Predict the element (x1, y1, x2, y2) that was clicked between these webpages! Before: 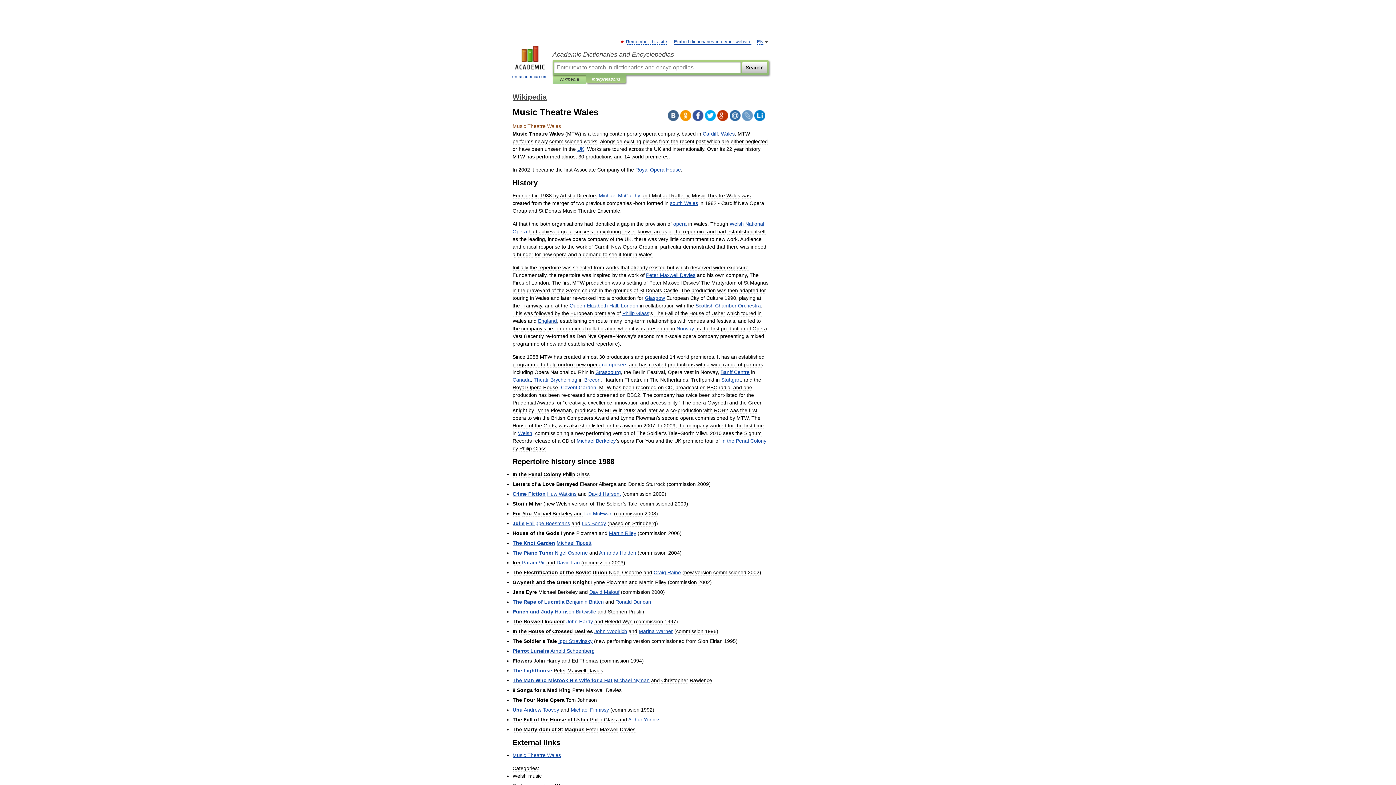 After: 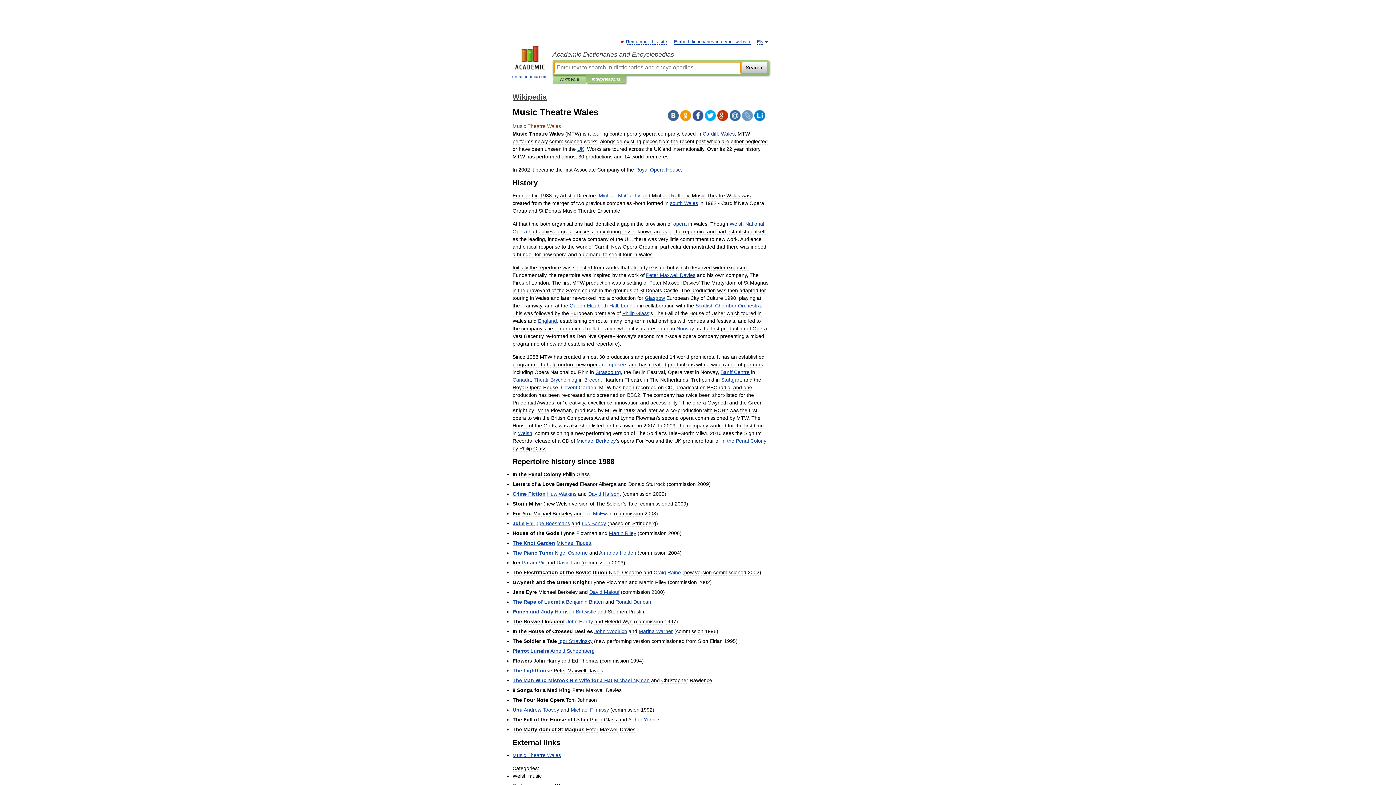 Action: label: Interpretations bbox: (592, 75, 620, 83)